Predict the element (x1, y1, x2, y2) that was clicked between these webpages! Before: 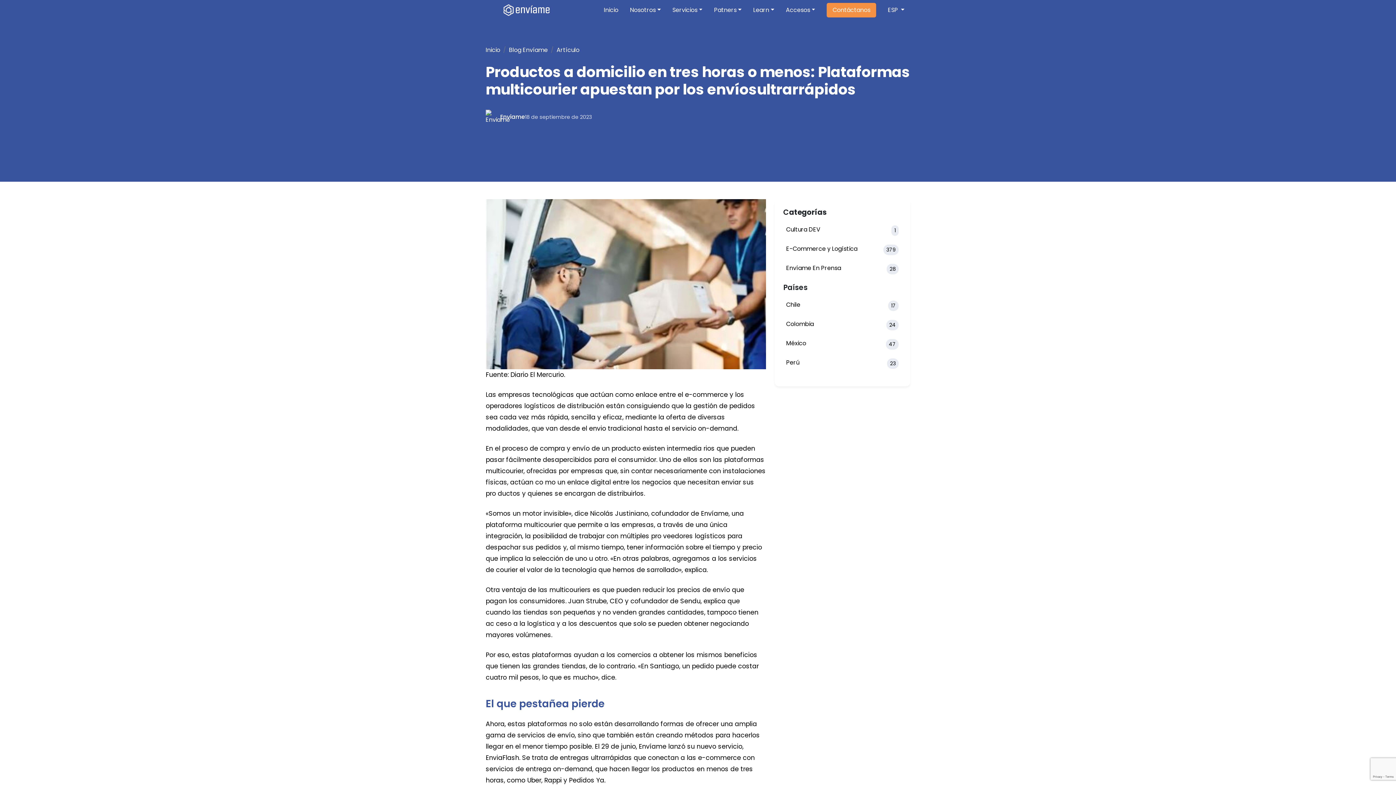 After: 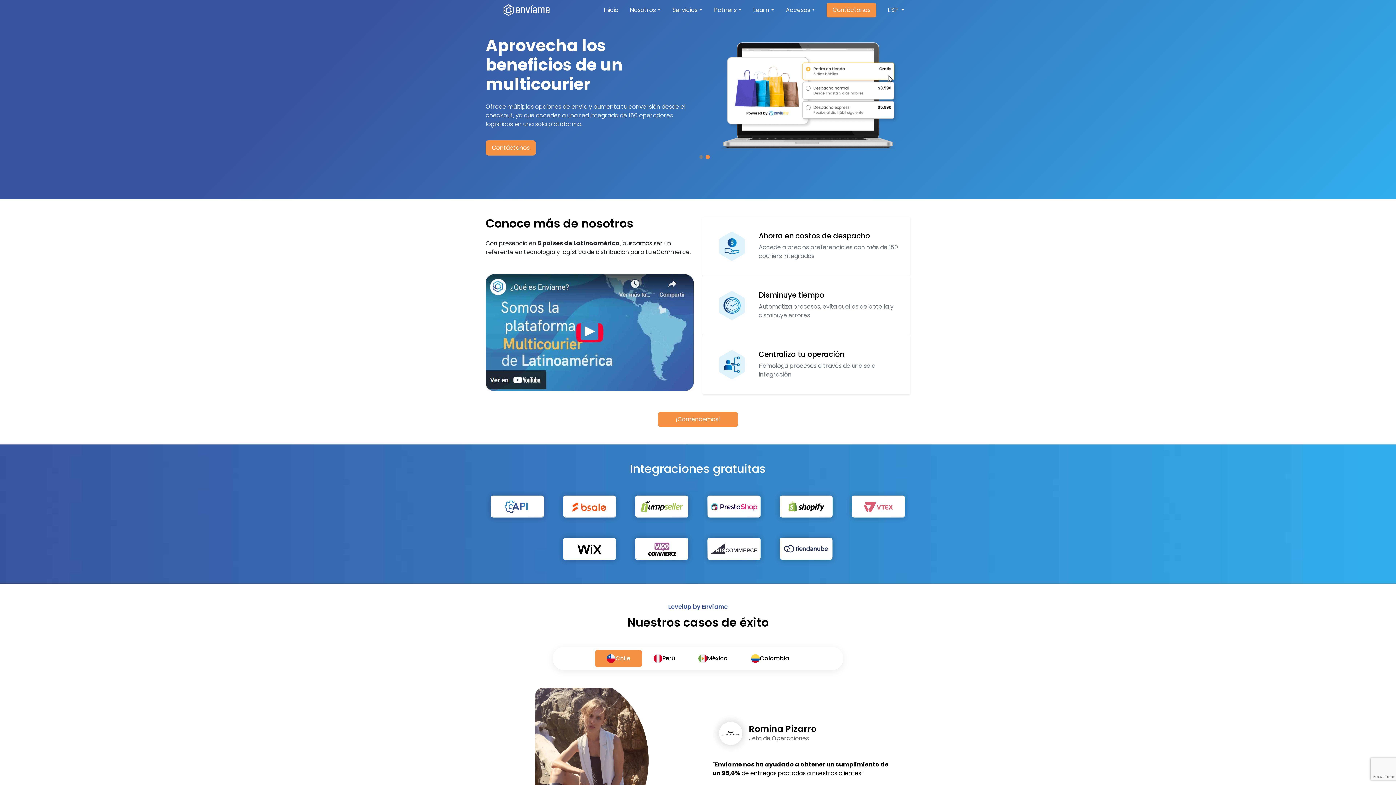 Action: label: Inicio bbox: (485, 45, 500, 54)